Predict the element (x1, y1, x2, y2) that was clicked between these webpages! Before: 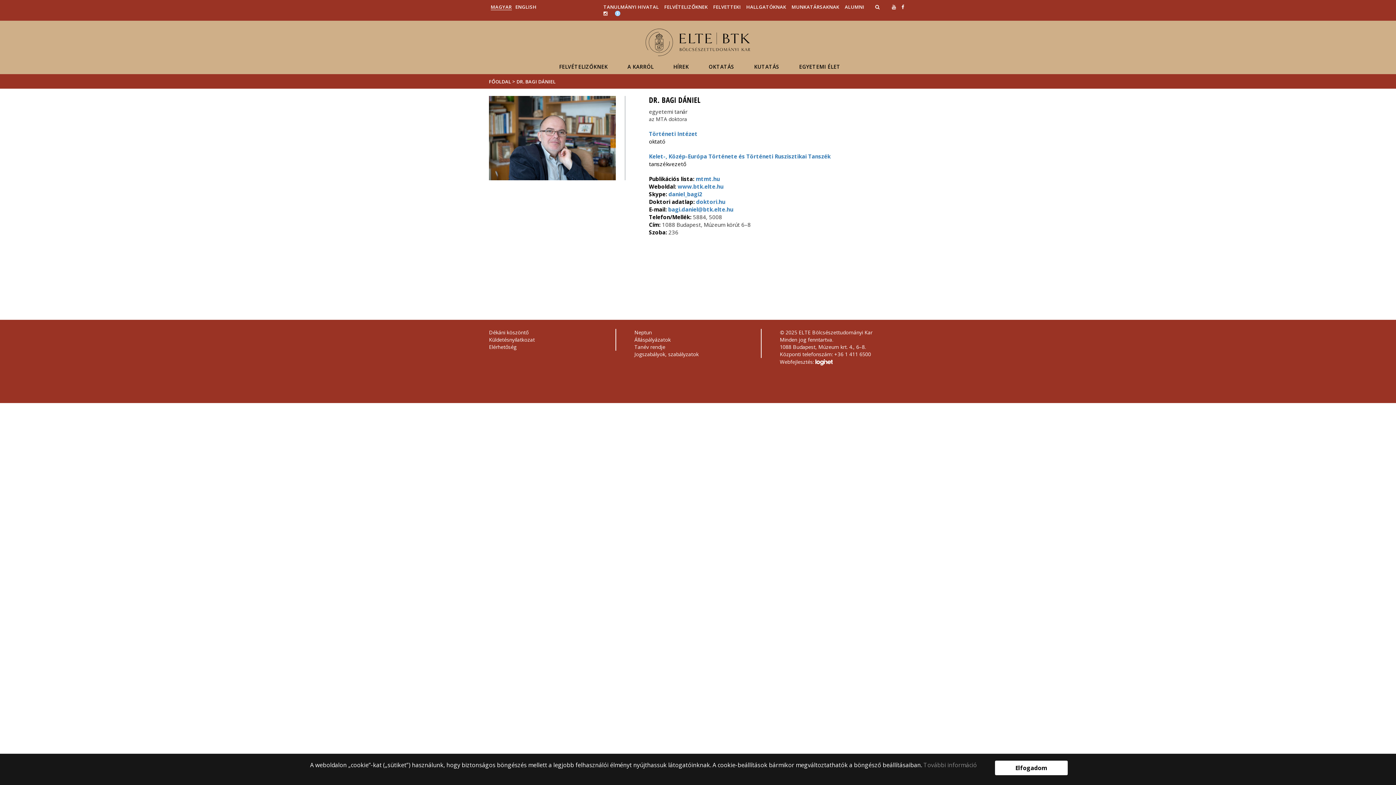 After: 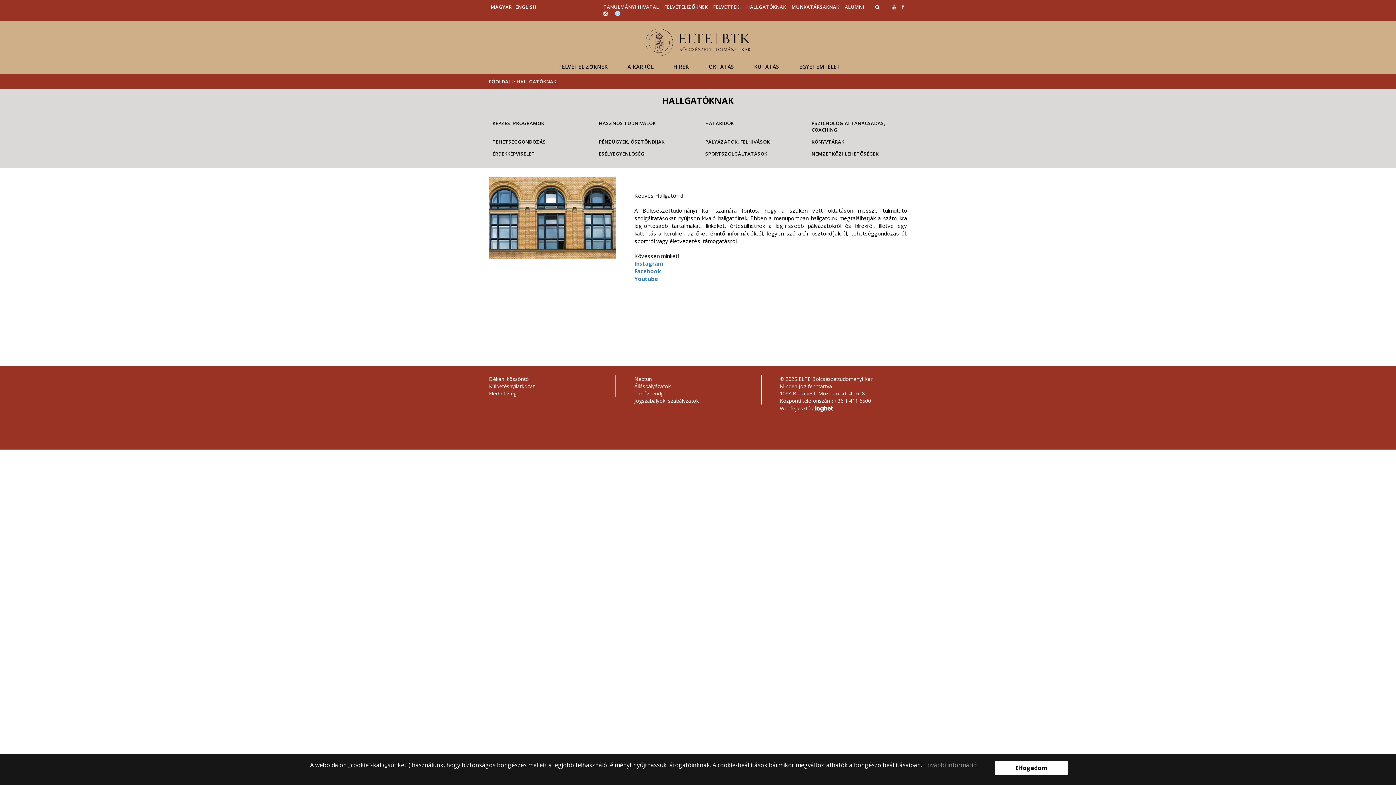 Action: label: HALLGATÓKNAK bbox: (746, 3, 786, 10)